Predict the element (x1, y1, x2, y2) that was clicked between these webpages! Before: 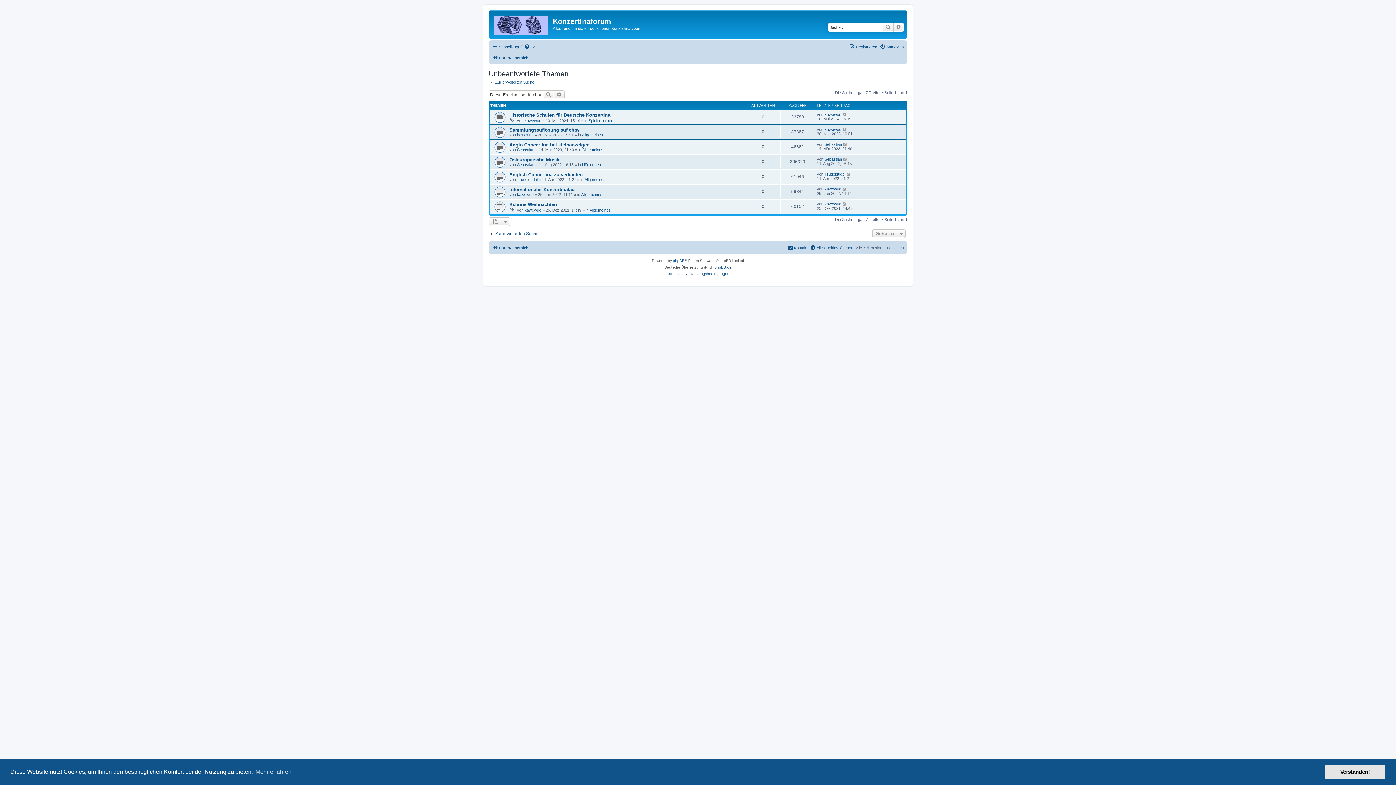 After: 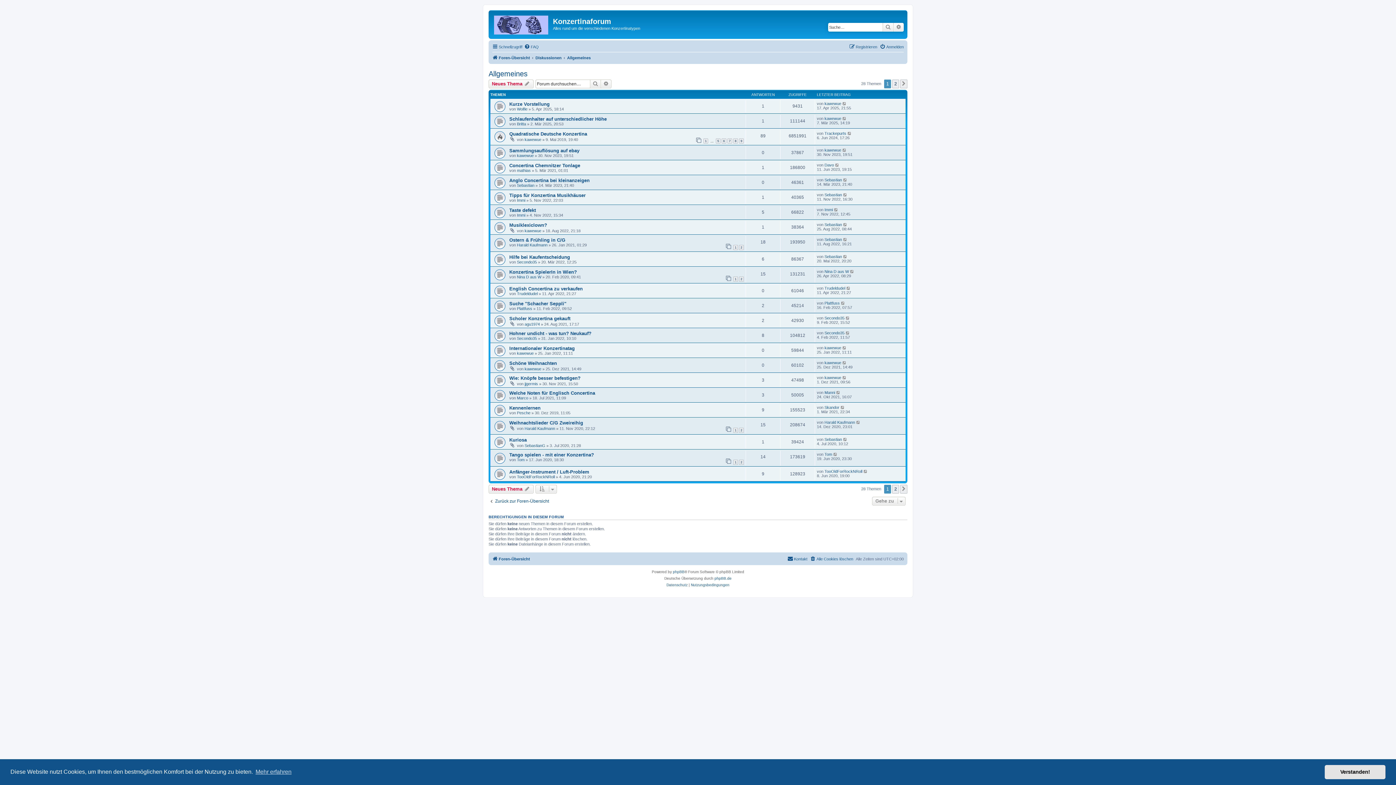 Action: bbox: (584, 177, 605, 181) label: Allgemeines